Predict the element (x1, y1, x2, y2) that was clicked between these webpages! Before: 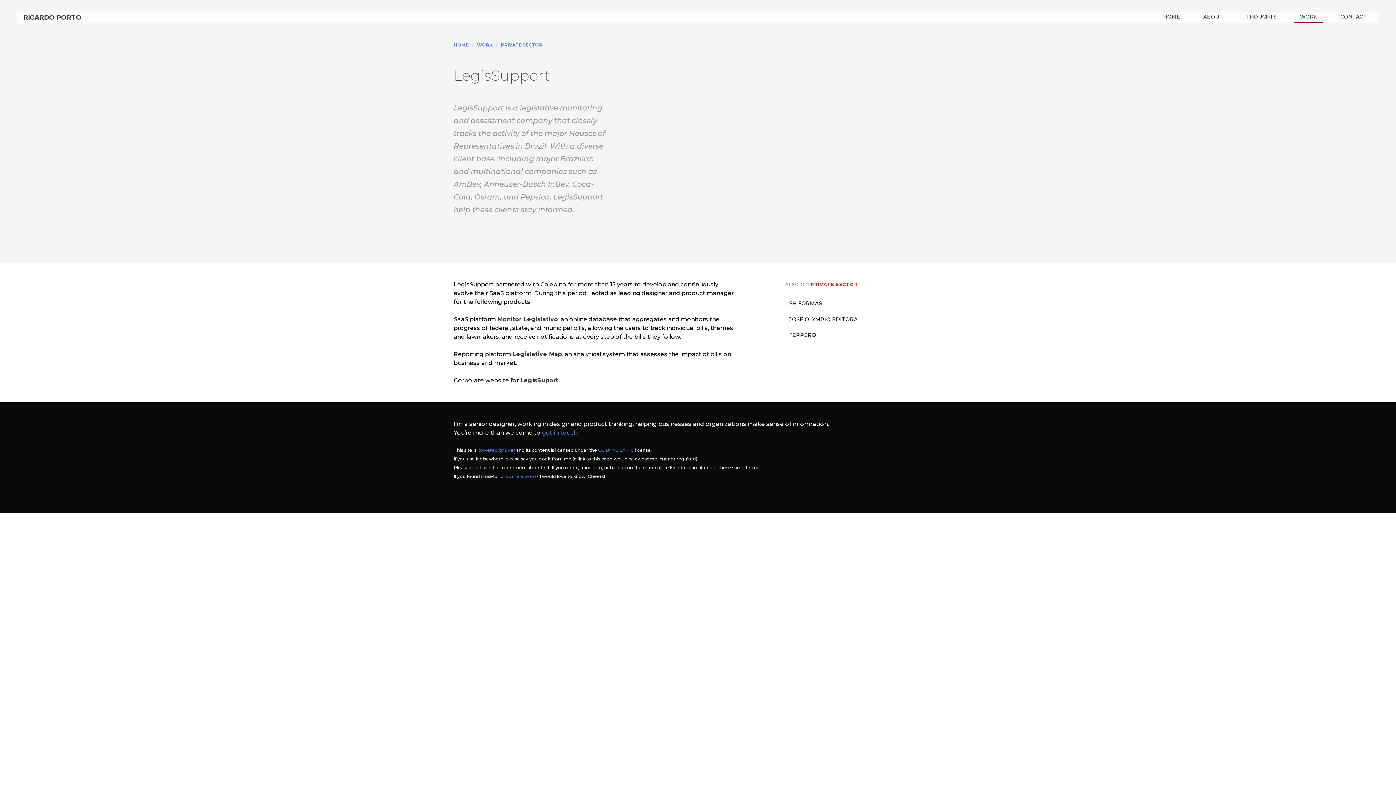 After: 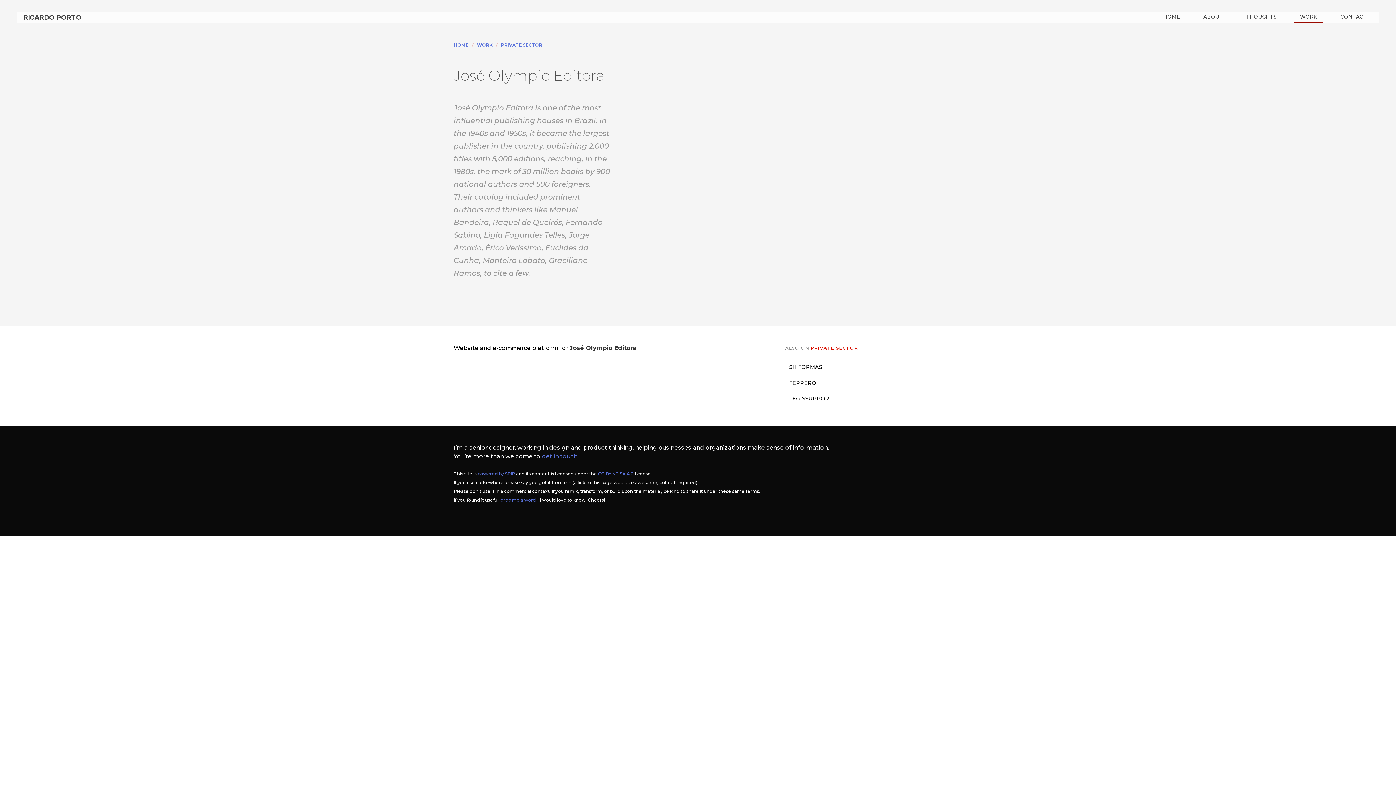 Action: bbox: (785, 313, 942, 326) label: JOSÉ OLYMPIO EDITORA